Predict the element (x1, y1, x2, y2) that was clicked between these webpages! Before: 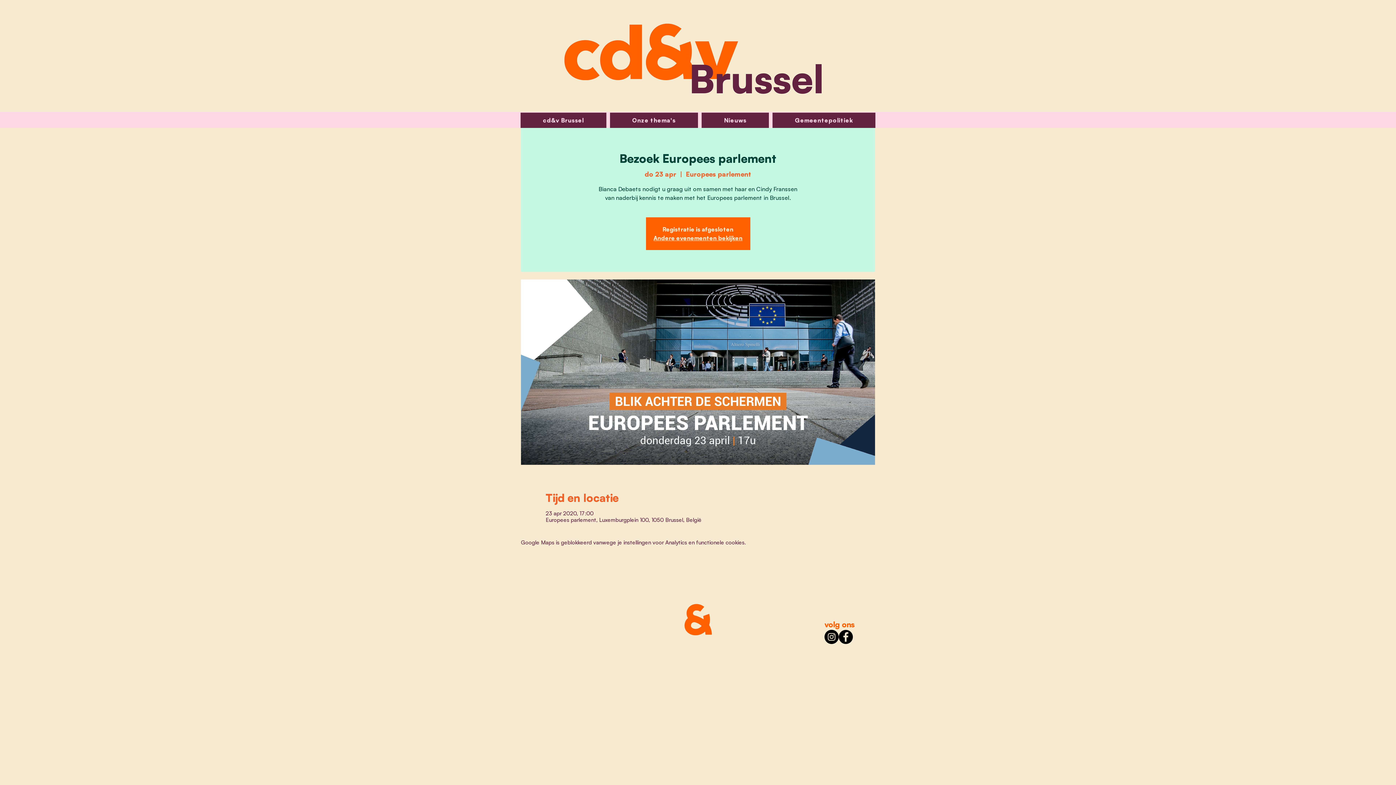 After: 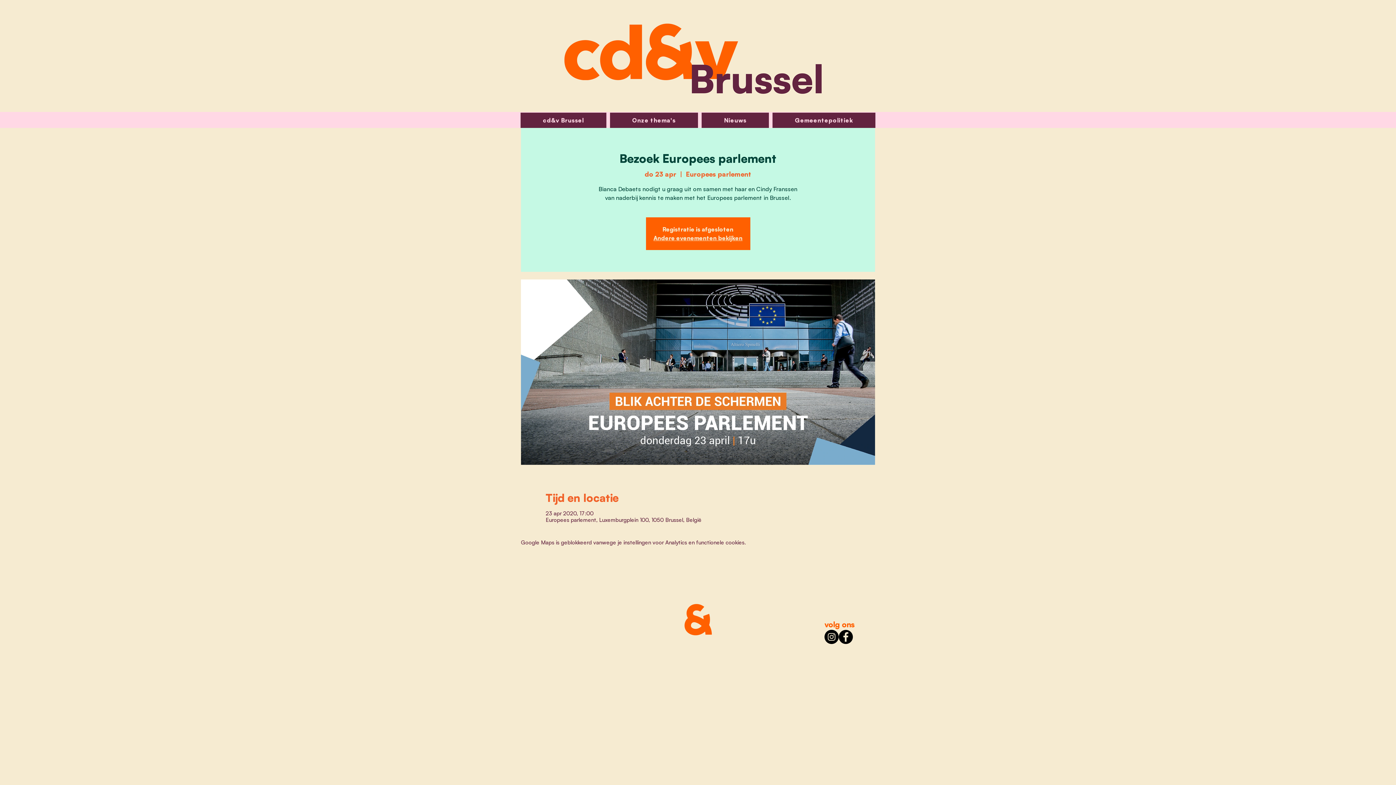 Action: bbox: (838, 630, 853, 644) label: Facebook